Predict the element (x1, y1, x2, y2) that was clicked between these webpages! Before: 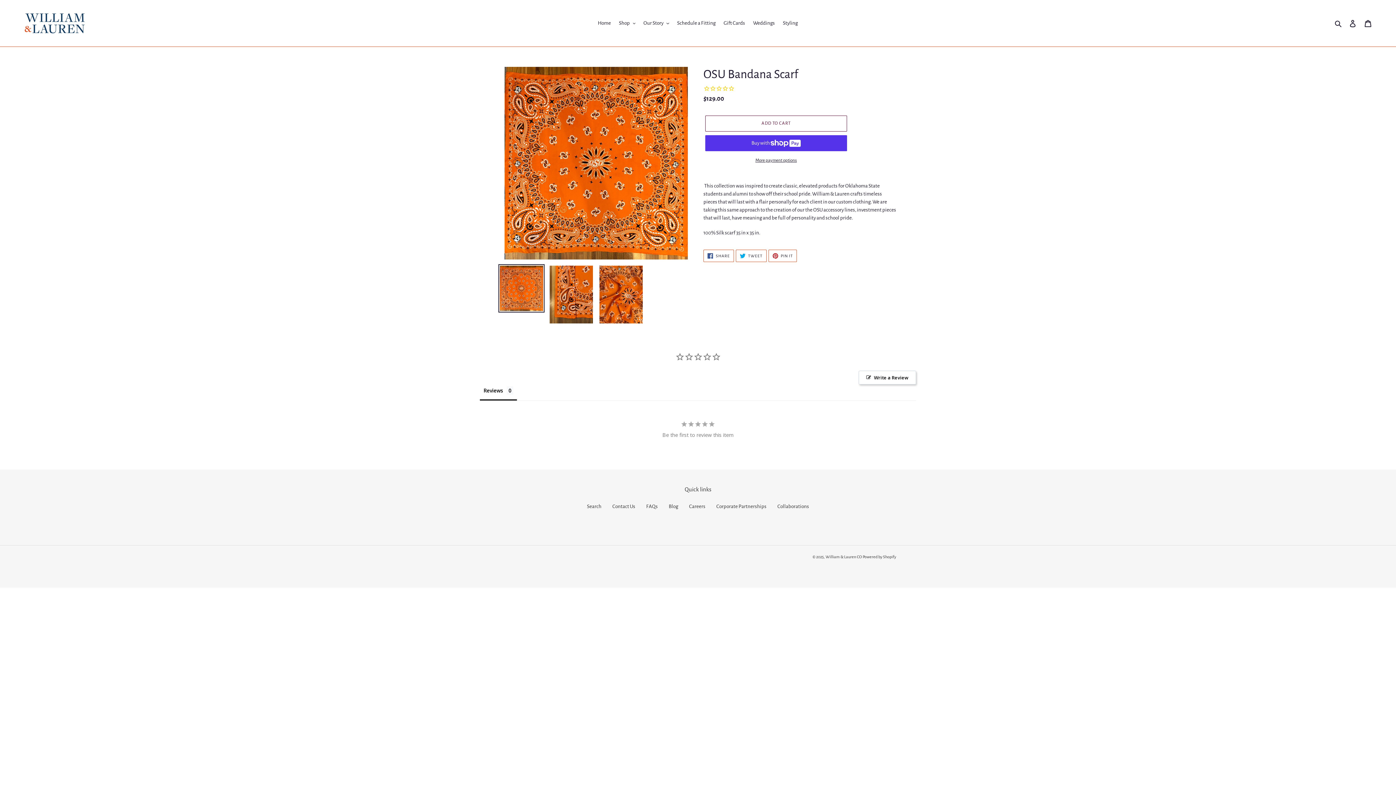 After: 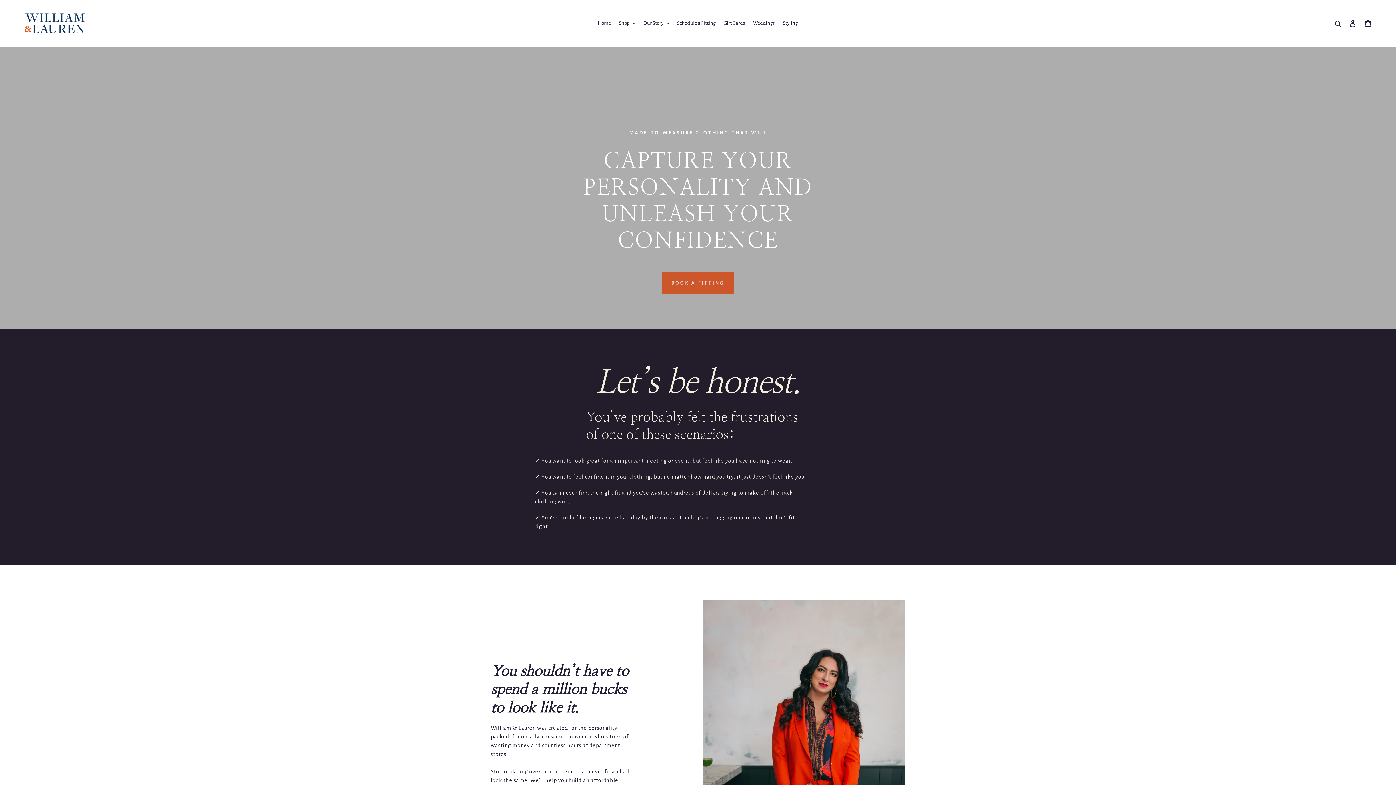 Action: label: Home bbox: (594, 18, 614, 28)